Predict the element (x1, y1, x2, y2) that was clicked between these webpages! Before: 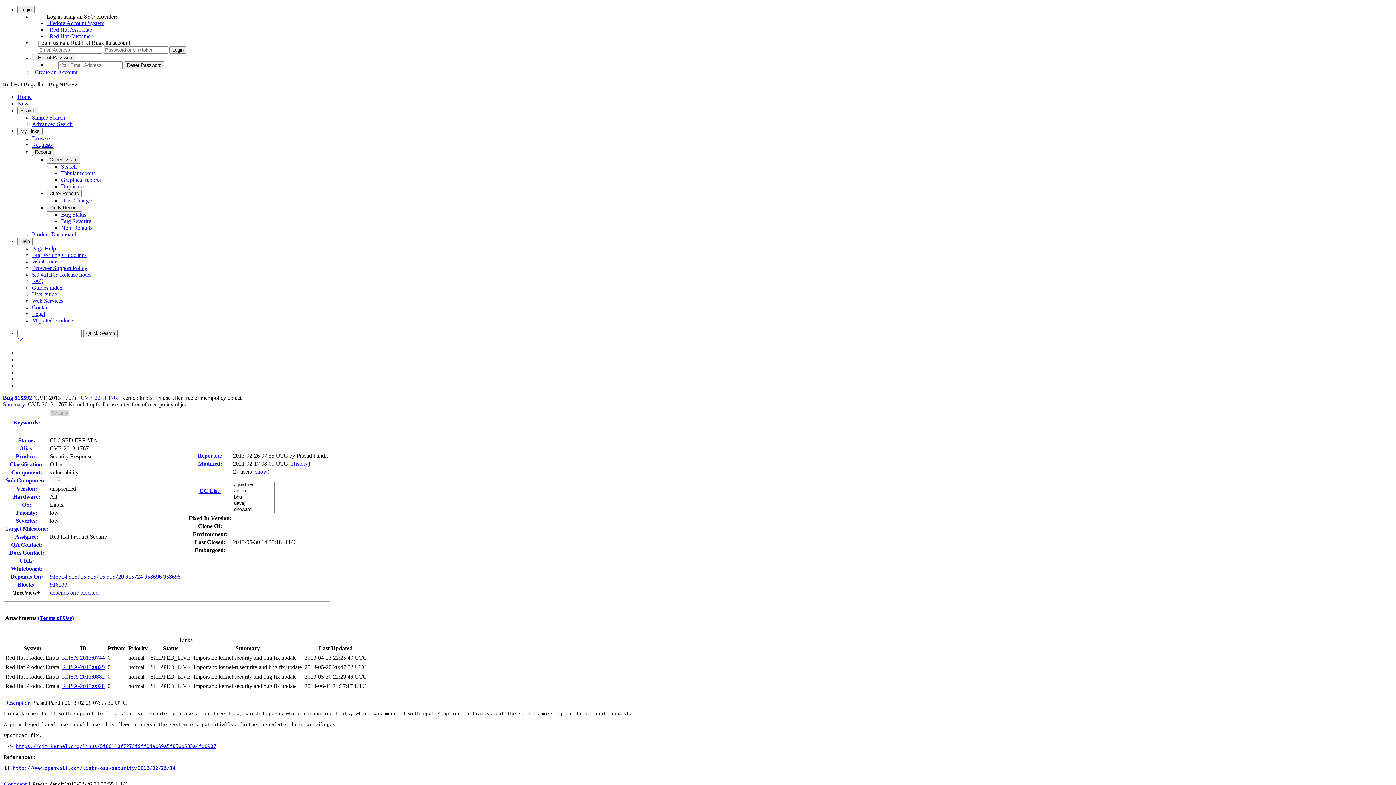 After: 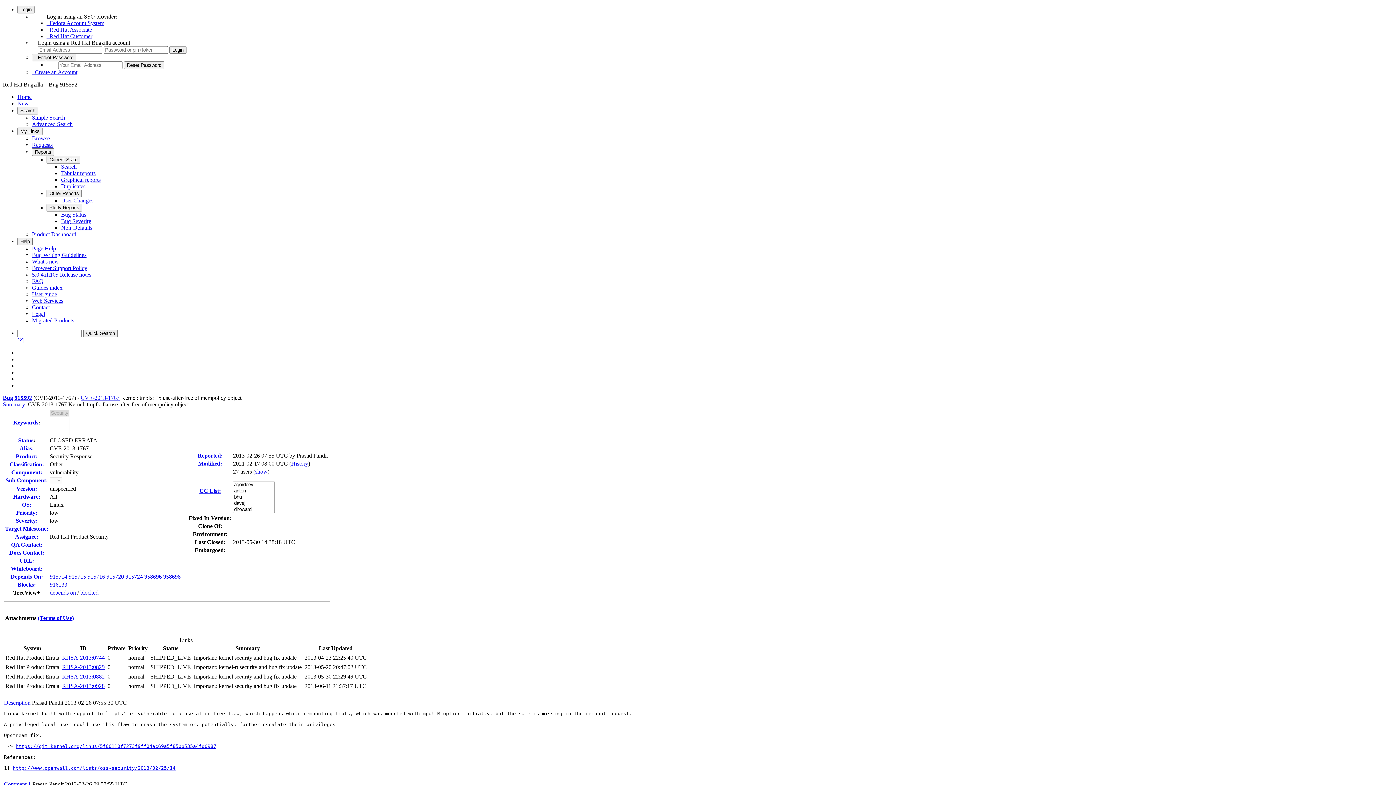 Action: bbox: (188, 515, 231, 521) label: Fixed In Version: